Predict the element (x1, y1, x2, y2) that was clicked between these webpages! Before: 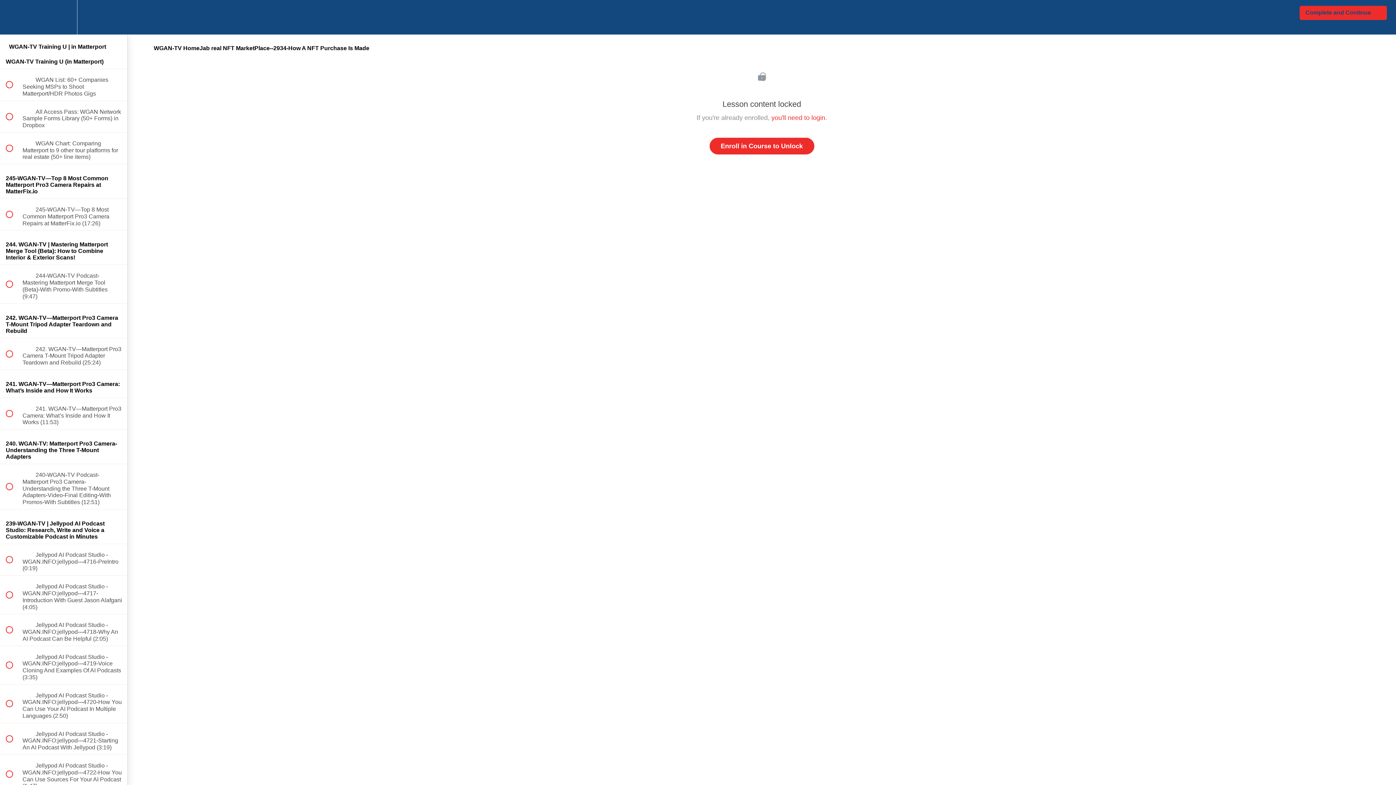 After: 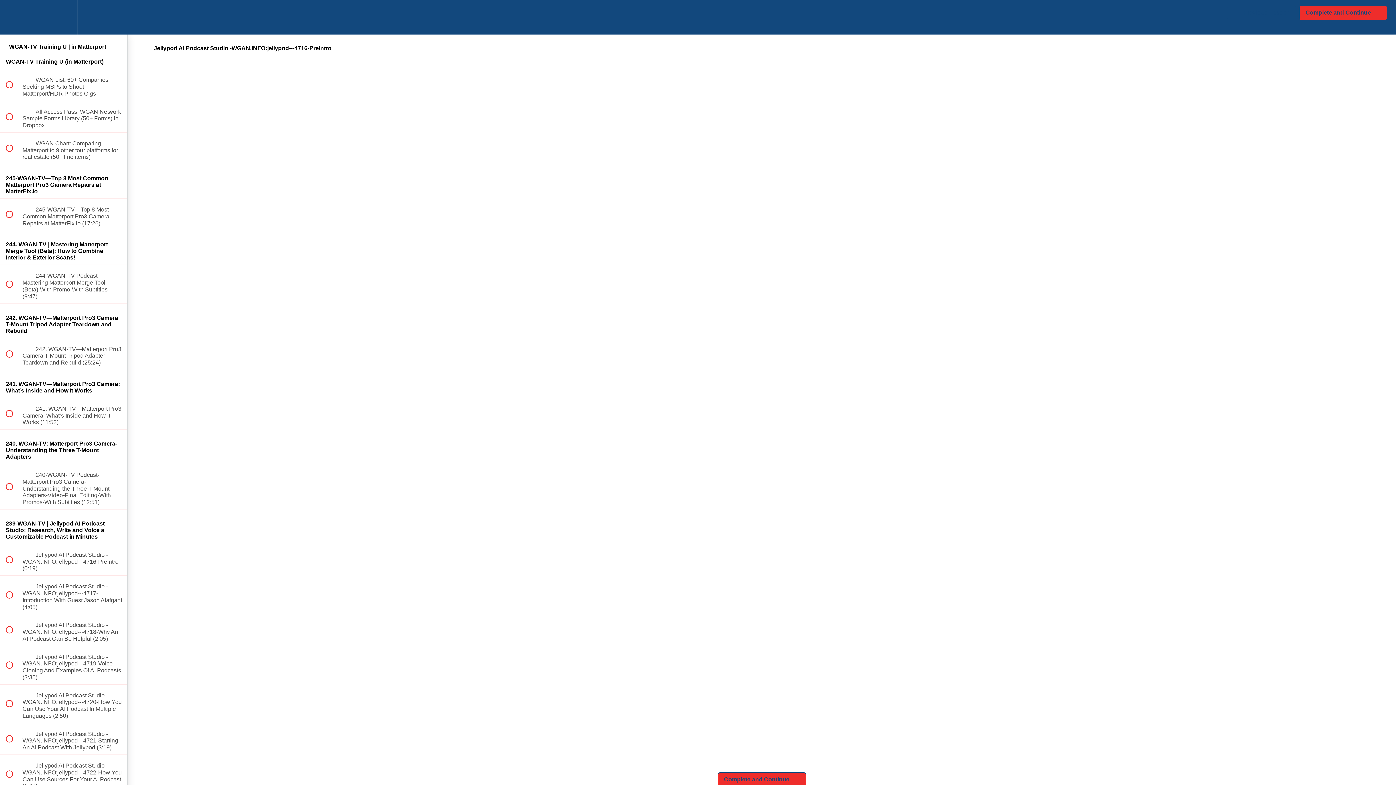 Action: label:  
 Jellypod AI Podcast Studio -WGAN.INFO:jellypod---4716-PreIntro (0:19) bbox: (0, 544, 127, 575)